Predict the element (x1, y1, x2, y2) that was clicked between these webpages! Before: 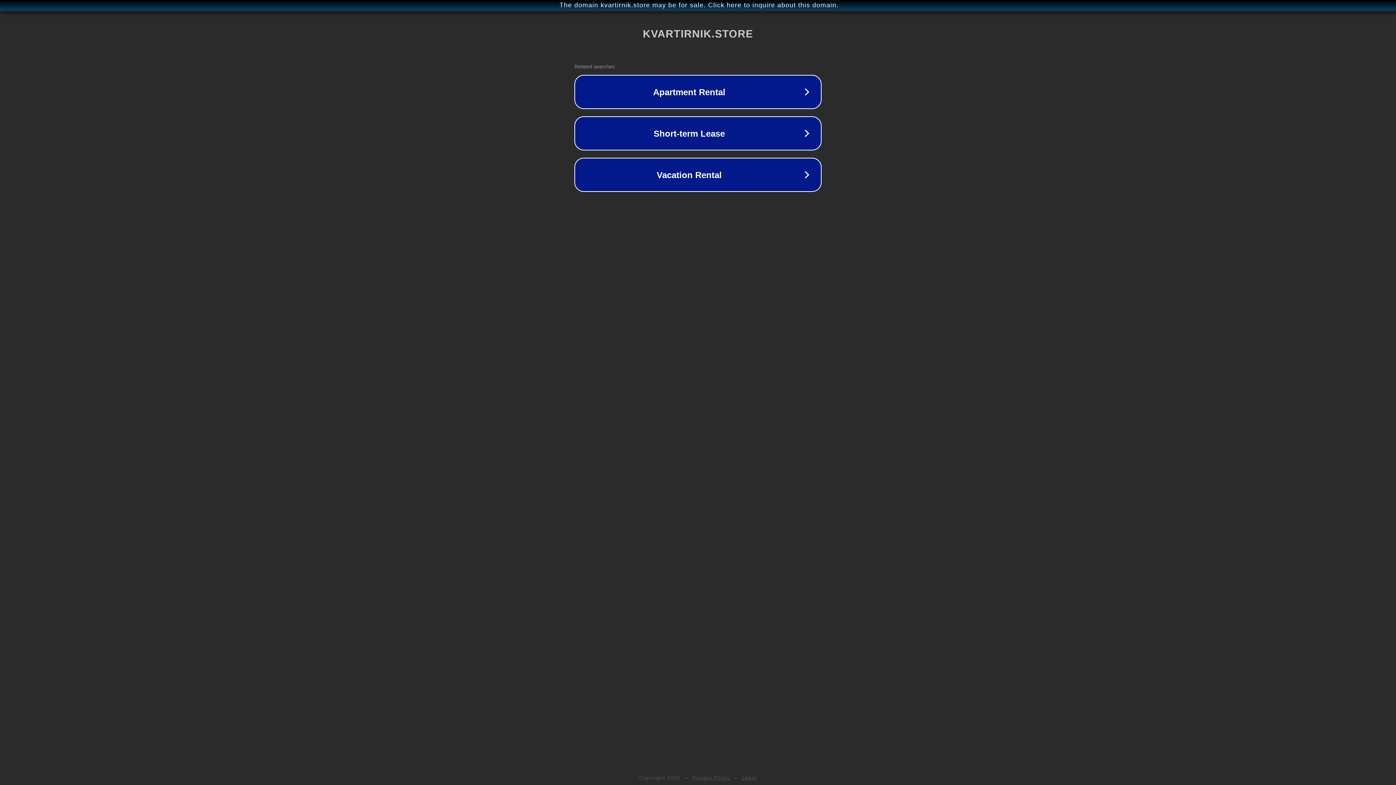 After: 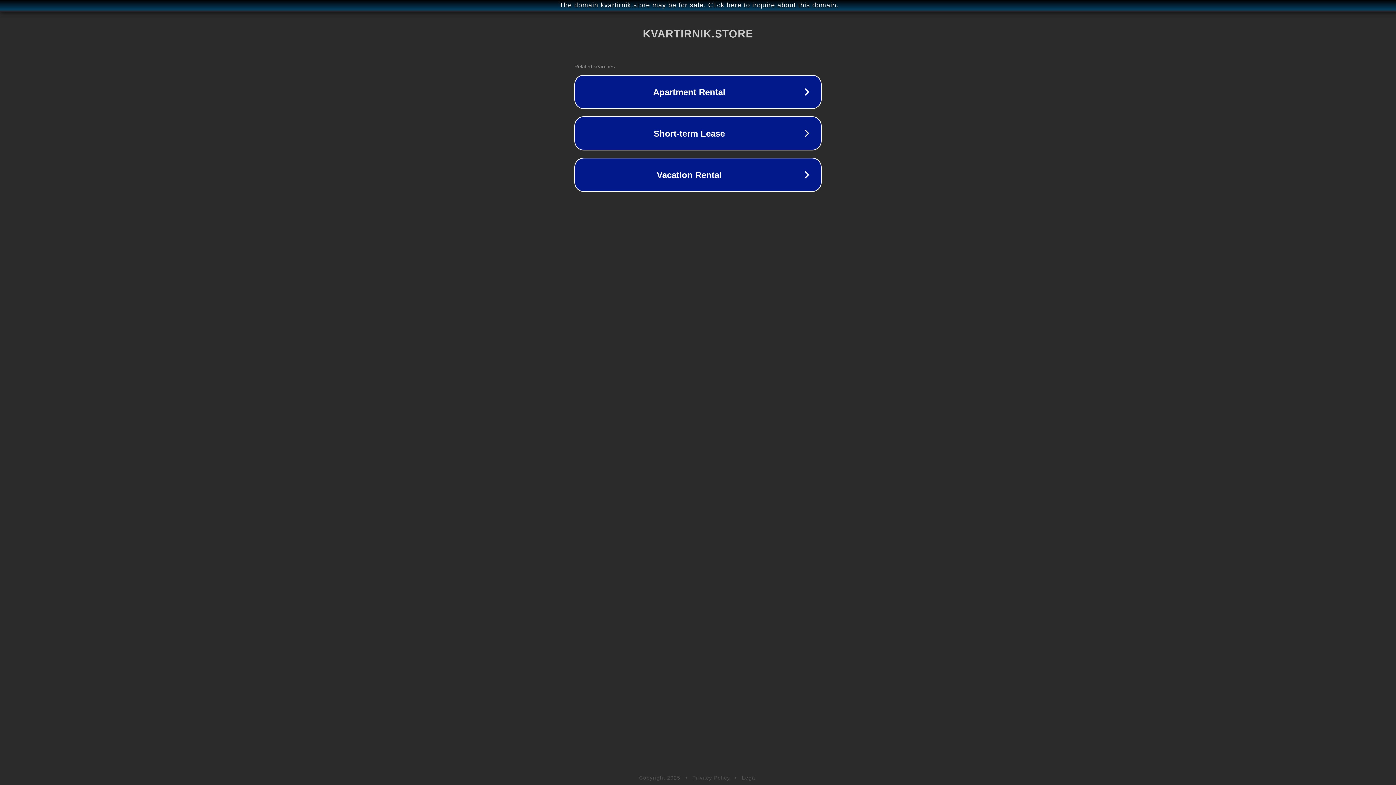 Action: bbox: (692, 775, 730, 781) label: Privacy Policy